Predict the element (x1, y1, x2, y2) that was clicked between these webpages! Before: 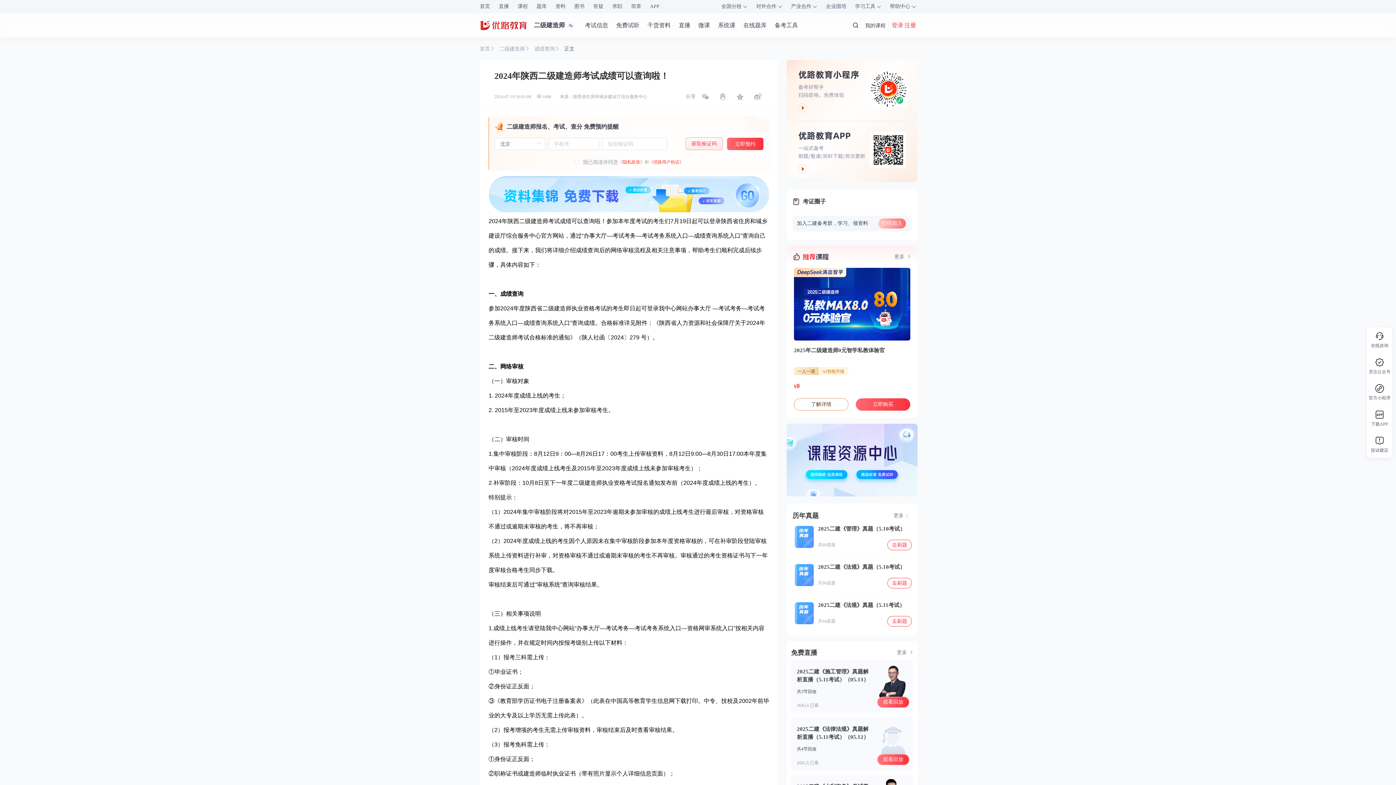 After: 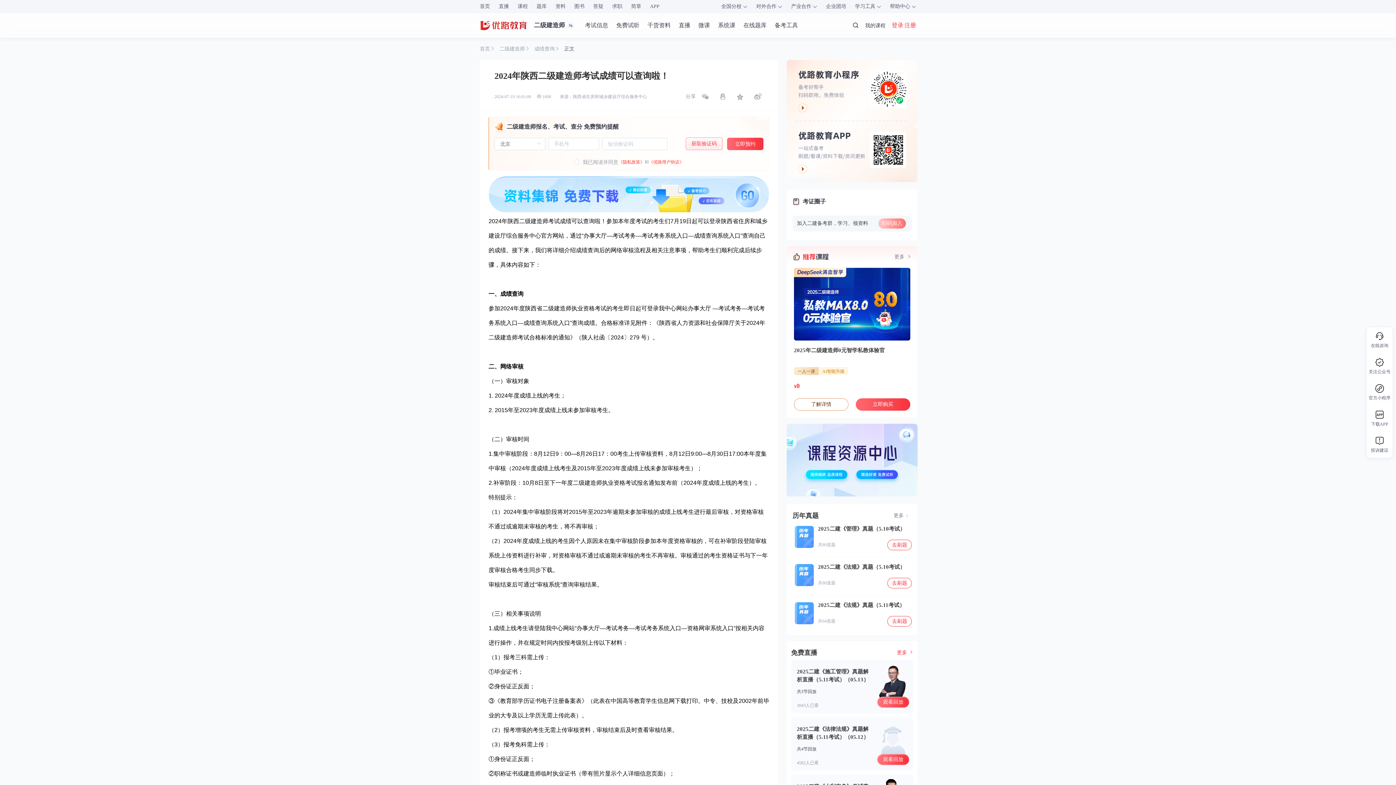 Action: label: 更多  bbox: (897, 650, 913, 655)